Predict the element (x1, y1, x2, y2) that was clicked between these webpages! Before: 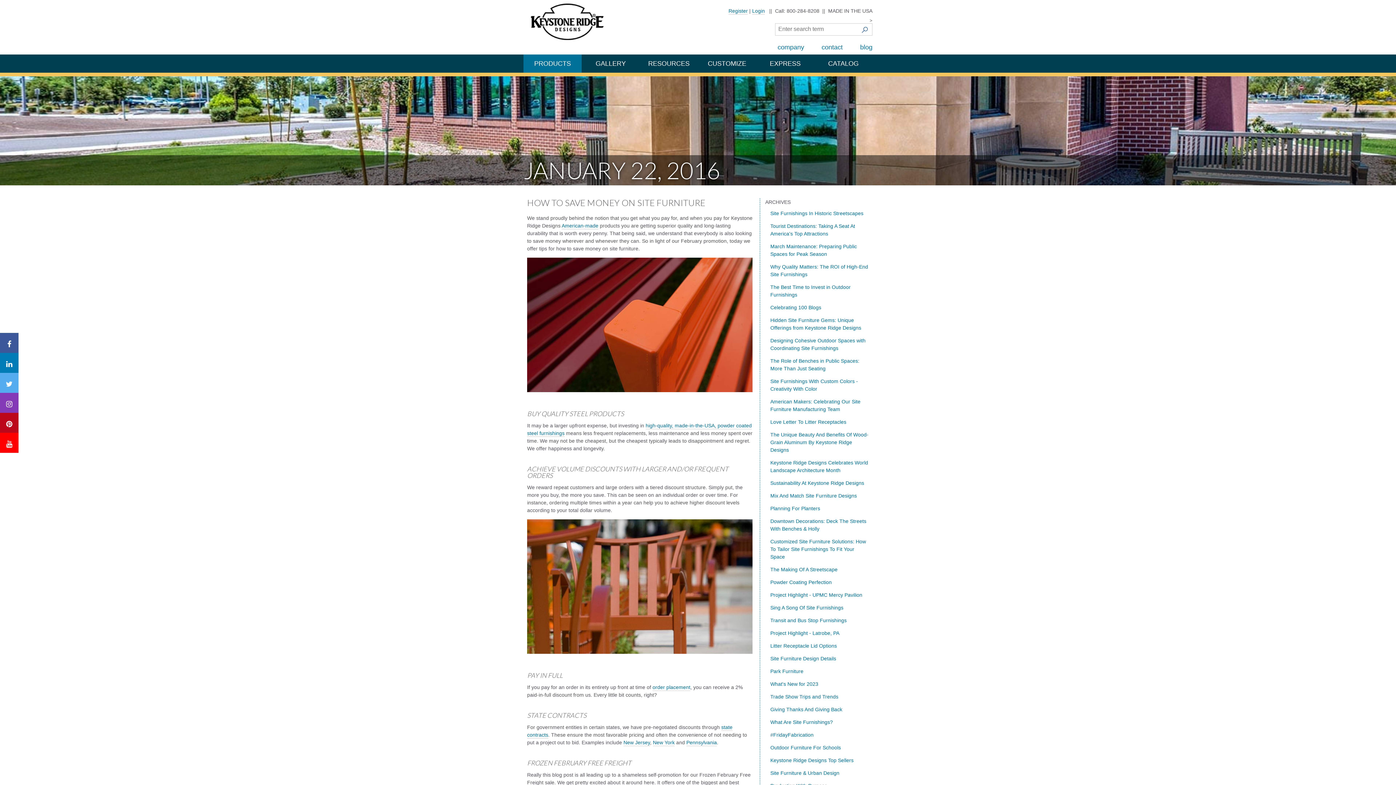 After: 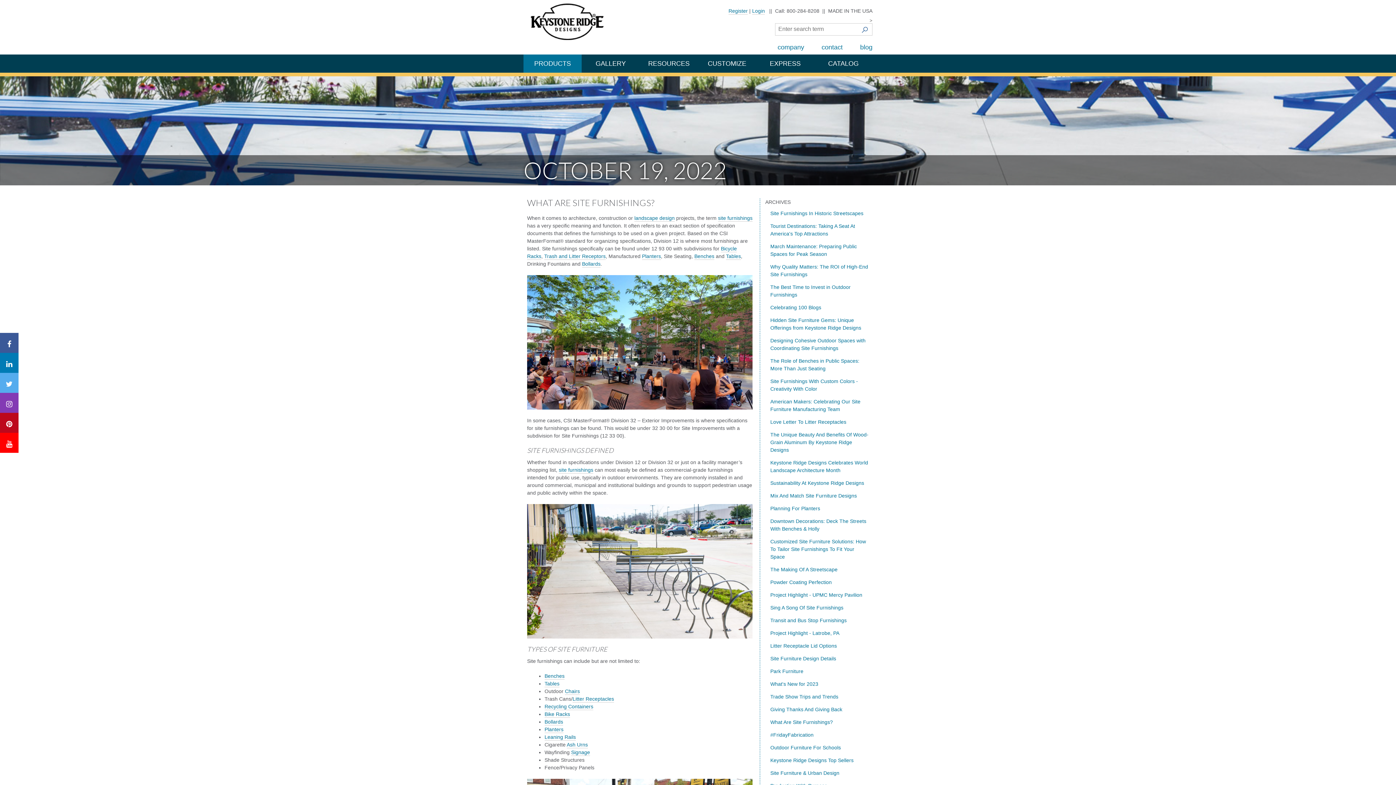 Action: bbox: (770, 719, 833, 725) label: What Are Site Furnishings?